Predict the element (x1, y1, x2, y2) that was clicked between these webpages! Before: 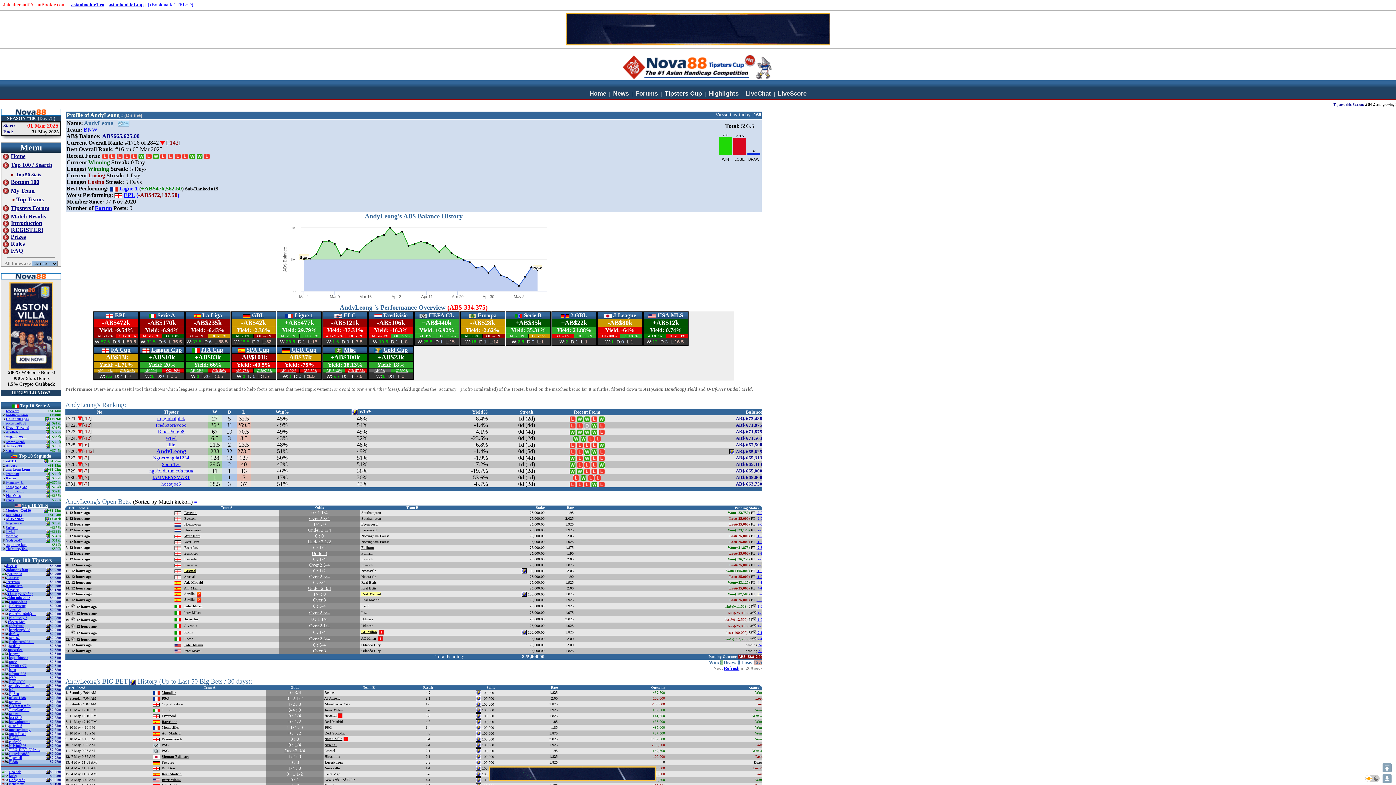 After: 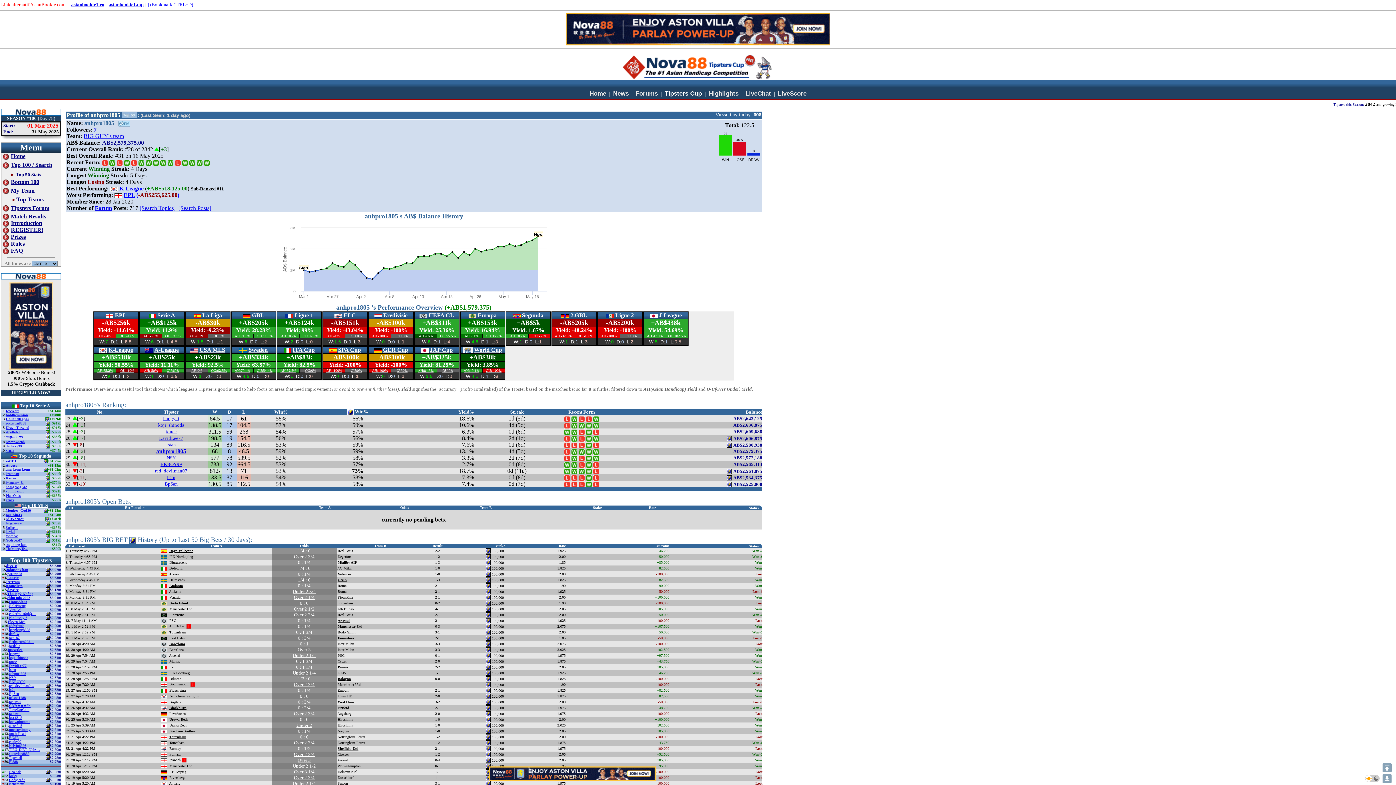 Action: label: anhpro1805 bbox: (9, 672, 26, 676)